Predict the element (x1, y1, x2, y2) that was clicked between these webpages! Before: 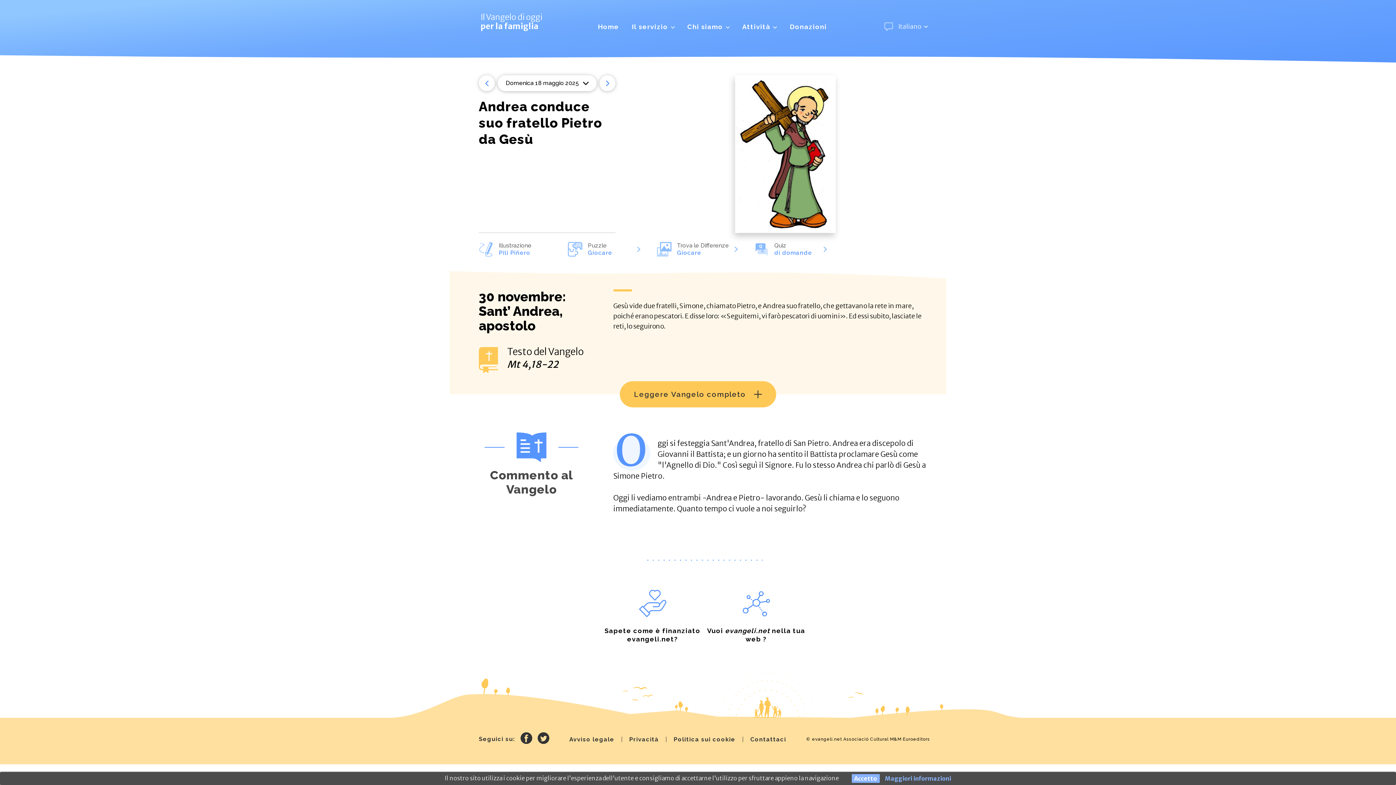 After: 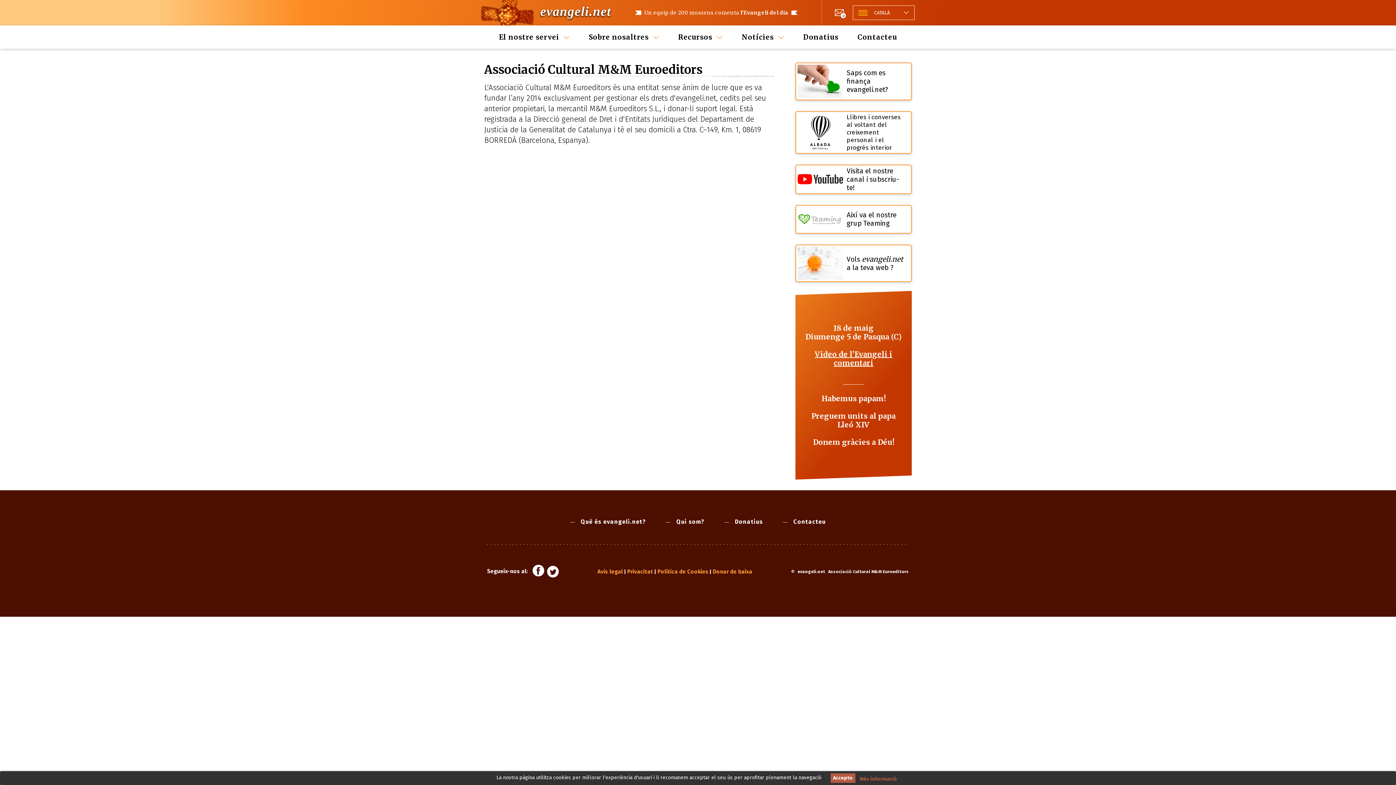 Action: label: Associació Cultural M&M Euroeditors bbox: (843, 737, 930, 742)